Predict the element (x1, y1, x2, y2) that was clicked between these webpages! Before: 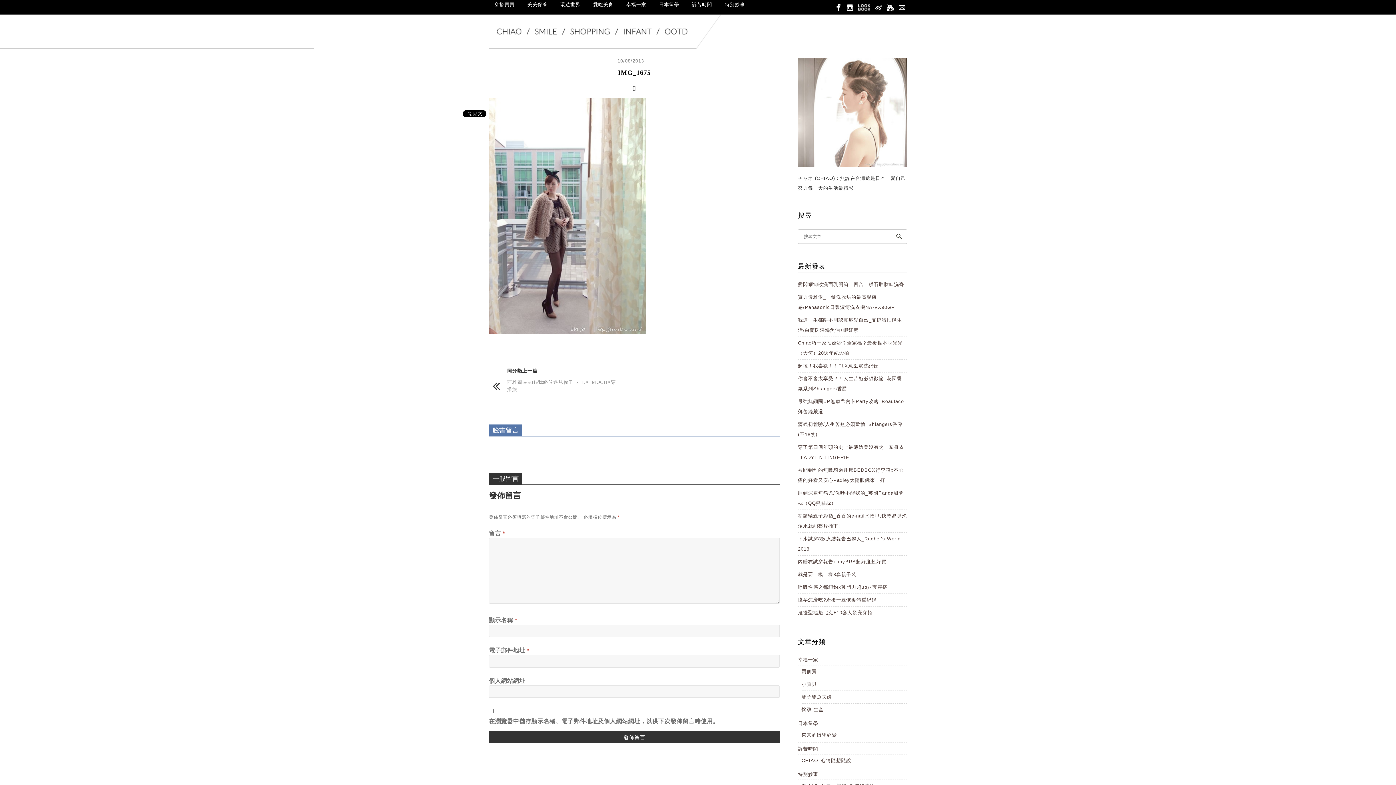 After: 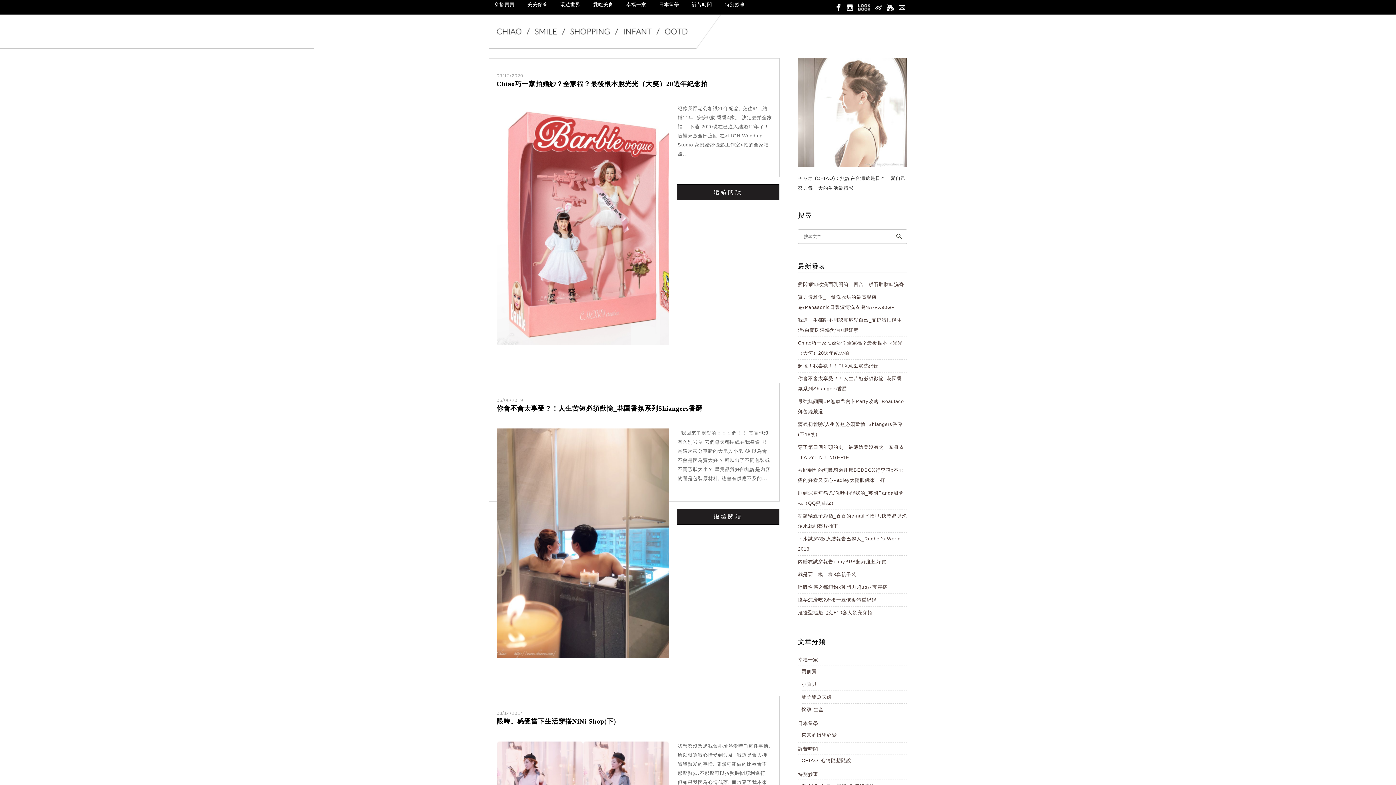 Action: label: 雙子雙魚夫婦 bbox: (801, 694, 832, 700)